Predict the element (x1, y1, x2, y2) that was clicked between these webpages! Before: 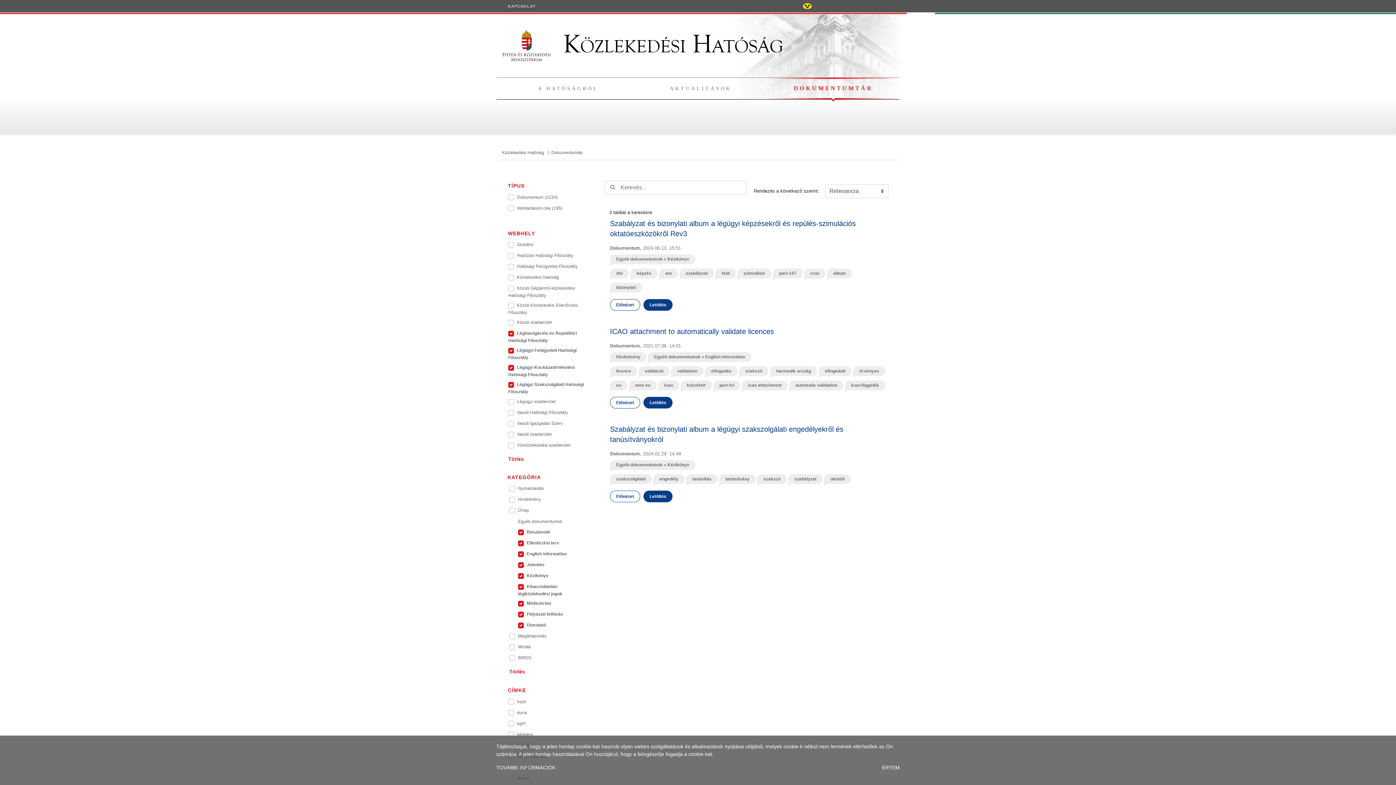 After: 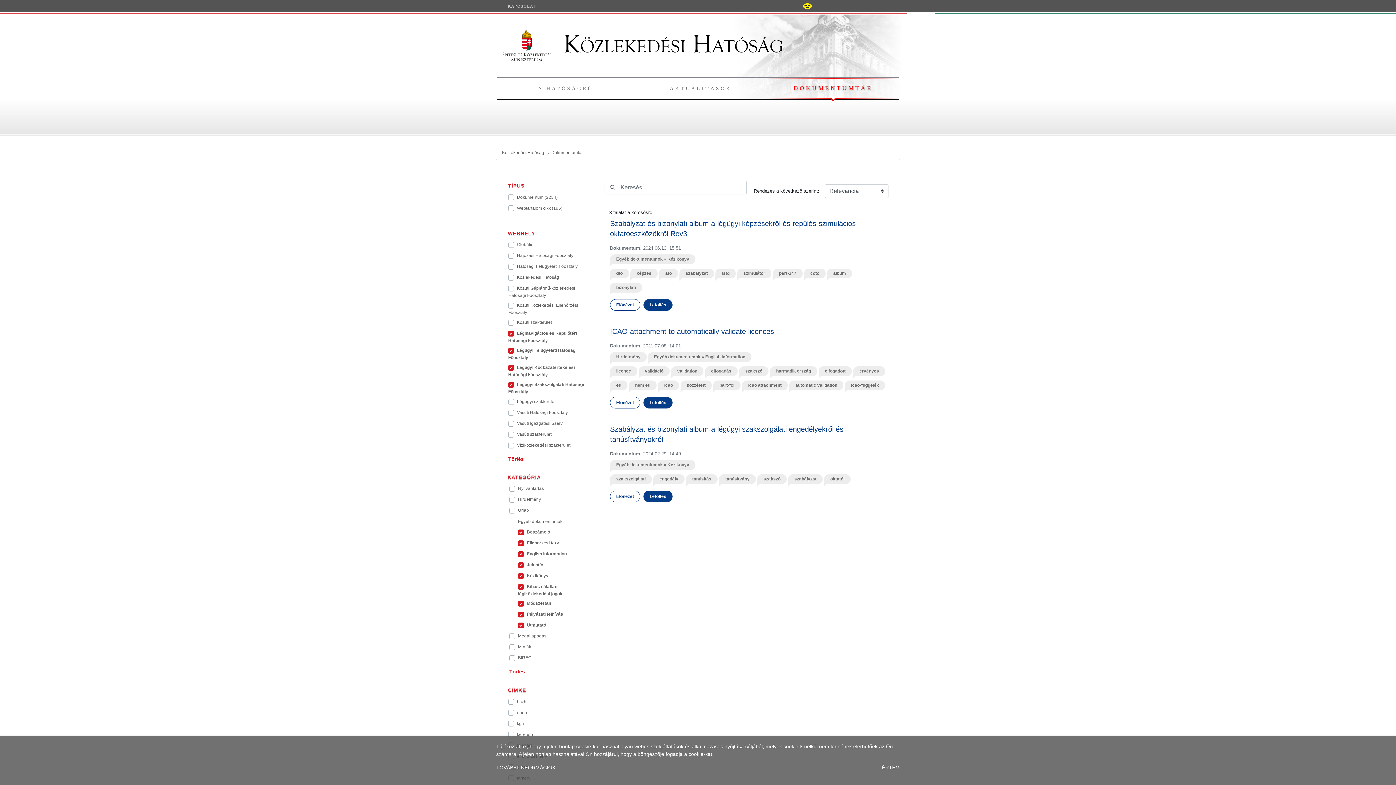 Action: label: oktatói bbox: (824, 474, 850, 484)